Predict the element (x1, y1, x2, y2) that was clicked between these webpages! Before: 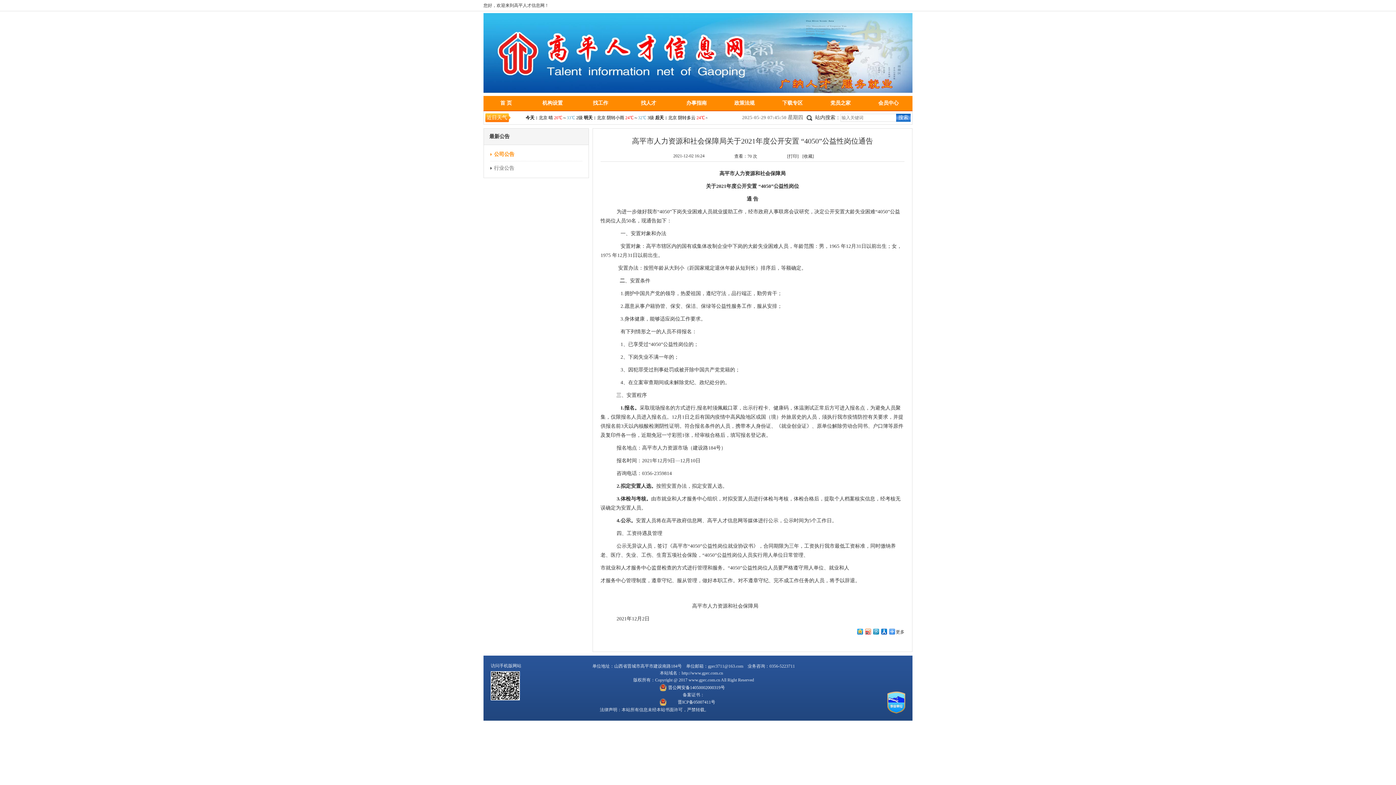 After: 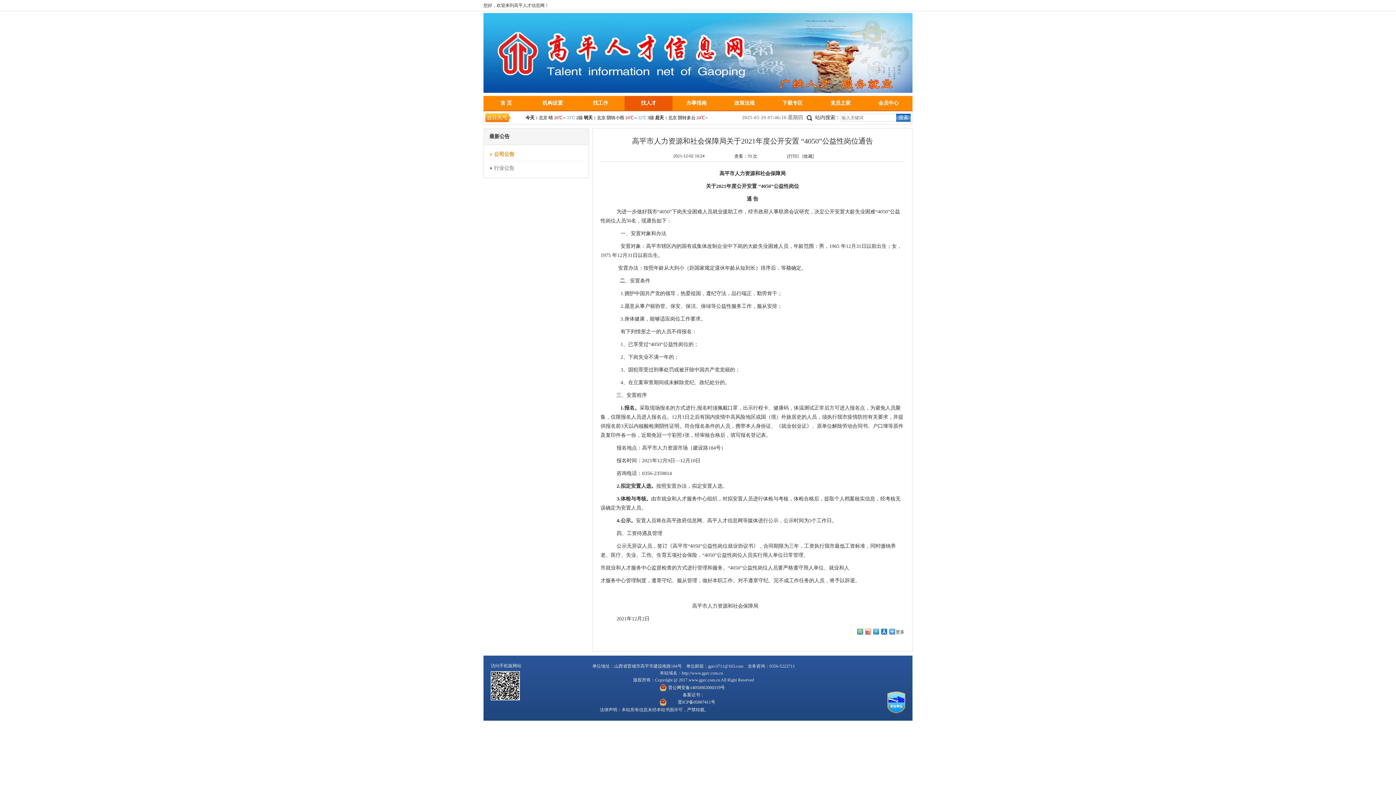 Action: bbox: (624, 95, 672, 110) label: 找人才